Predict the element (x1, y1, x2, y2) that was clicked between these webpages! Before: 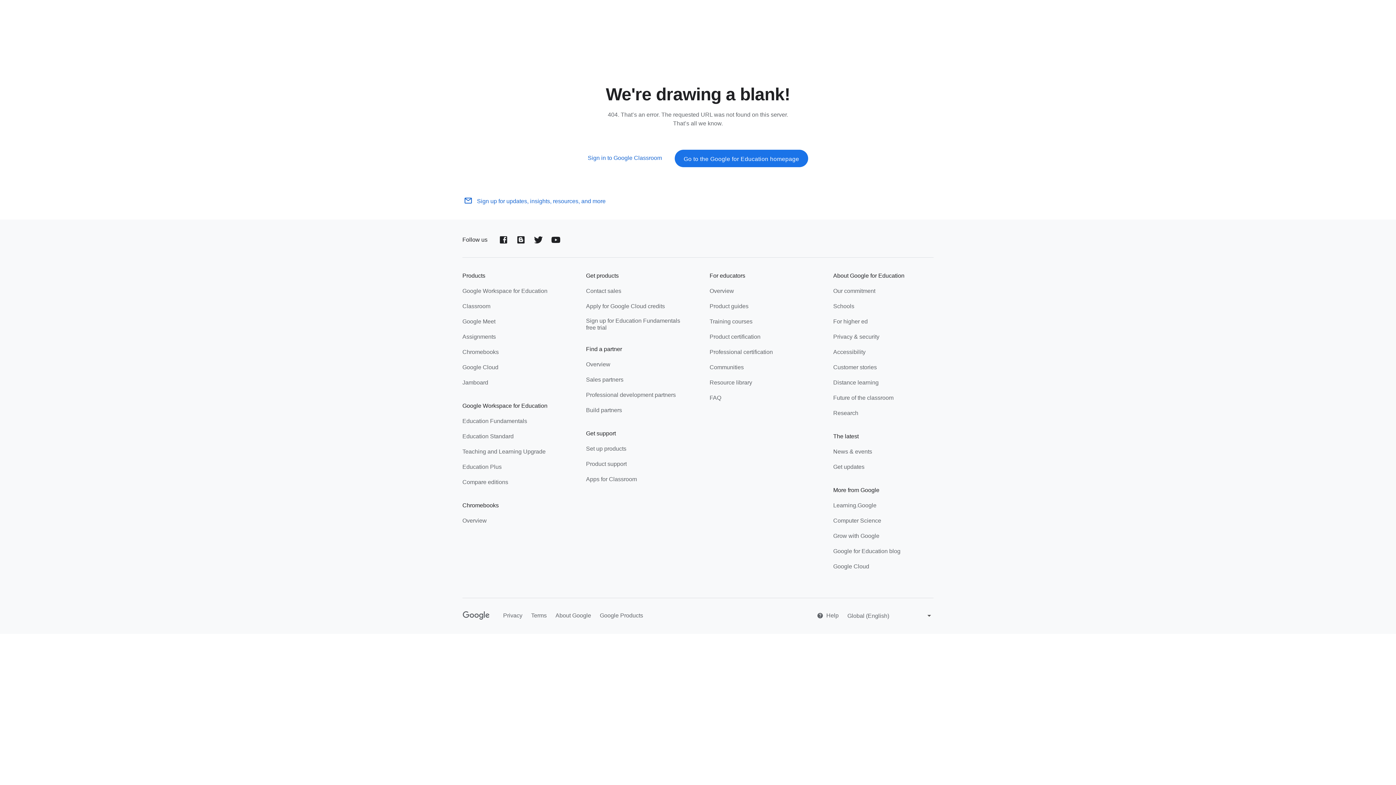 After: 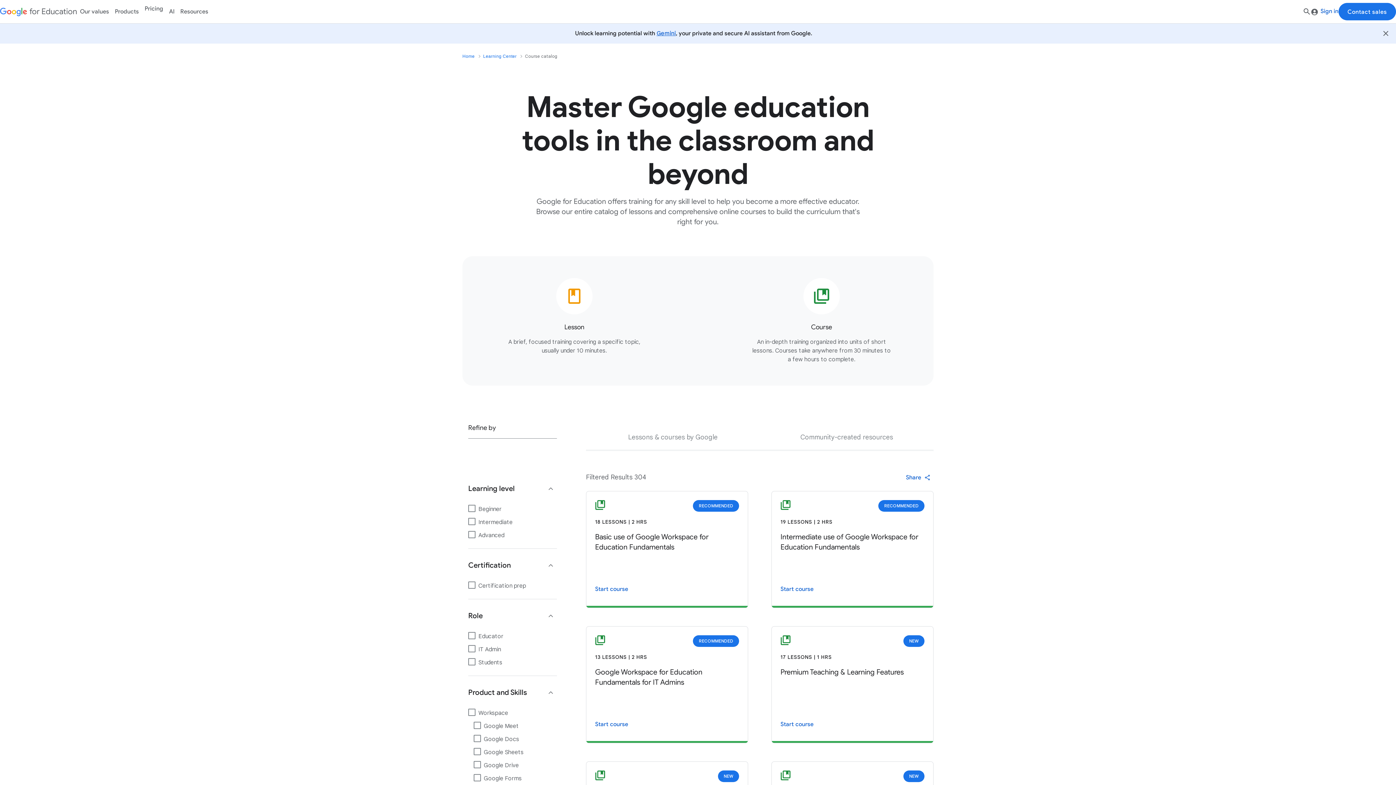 Action: label: Training courses bbox: (709, 318, 752, 326)